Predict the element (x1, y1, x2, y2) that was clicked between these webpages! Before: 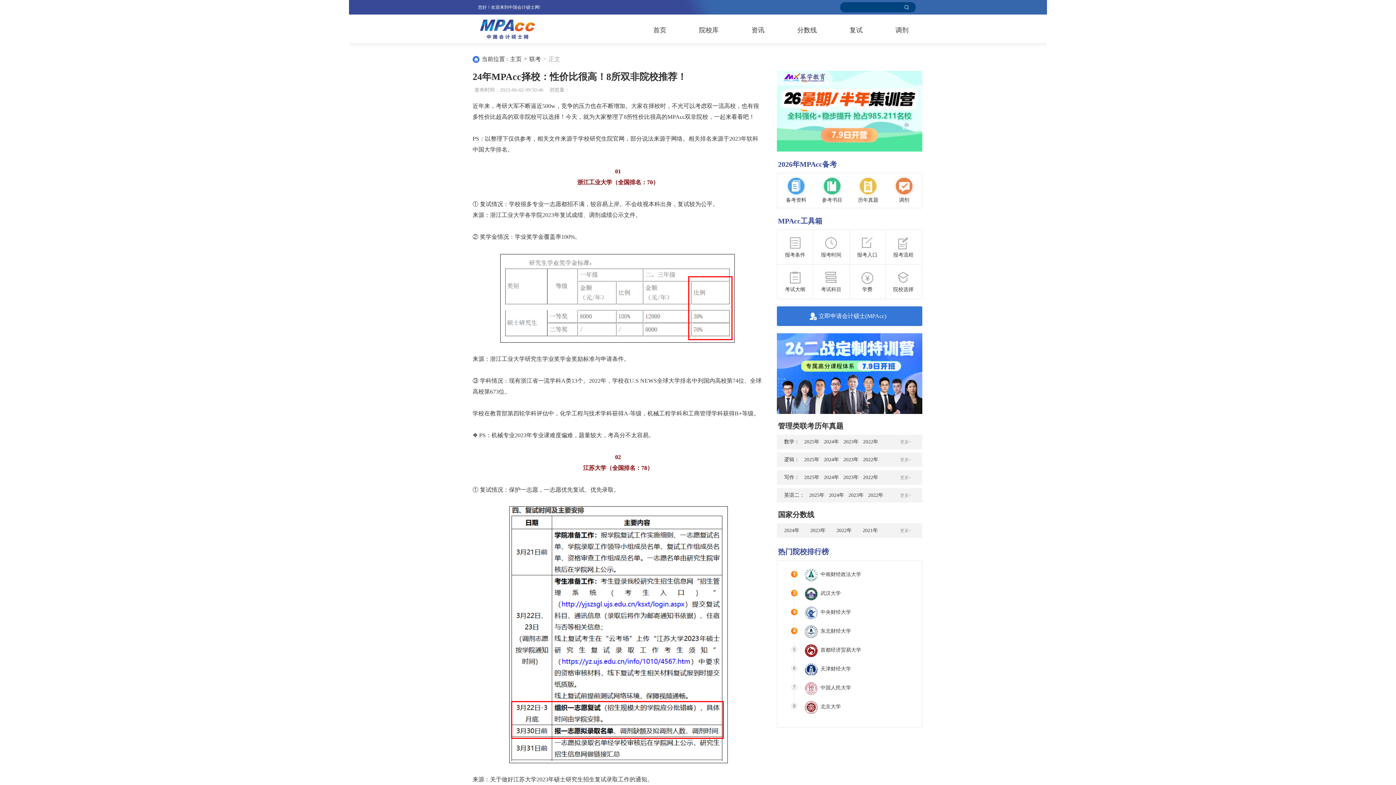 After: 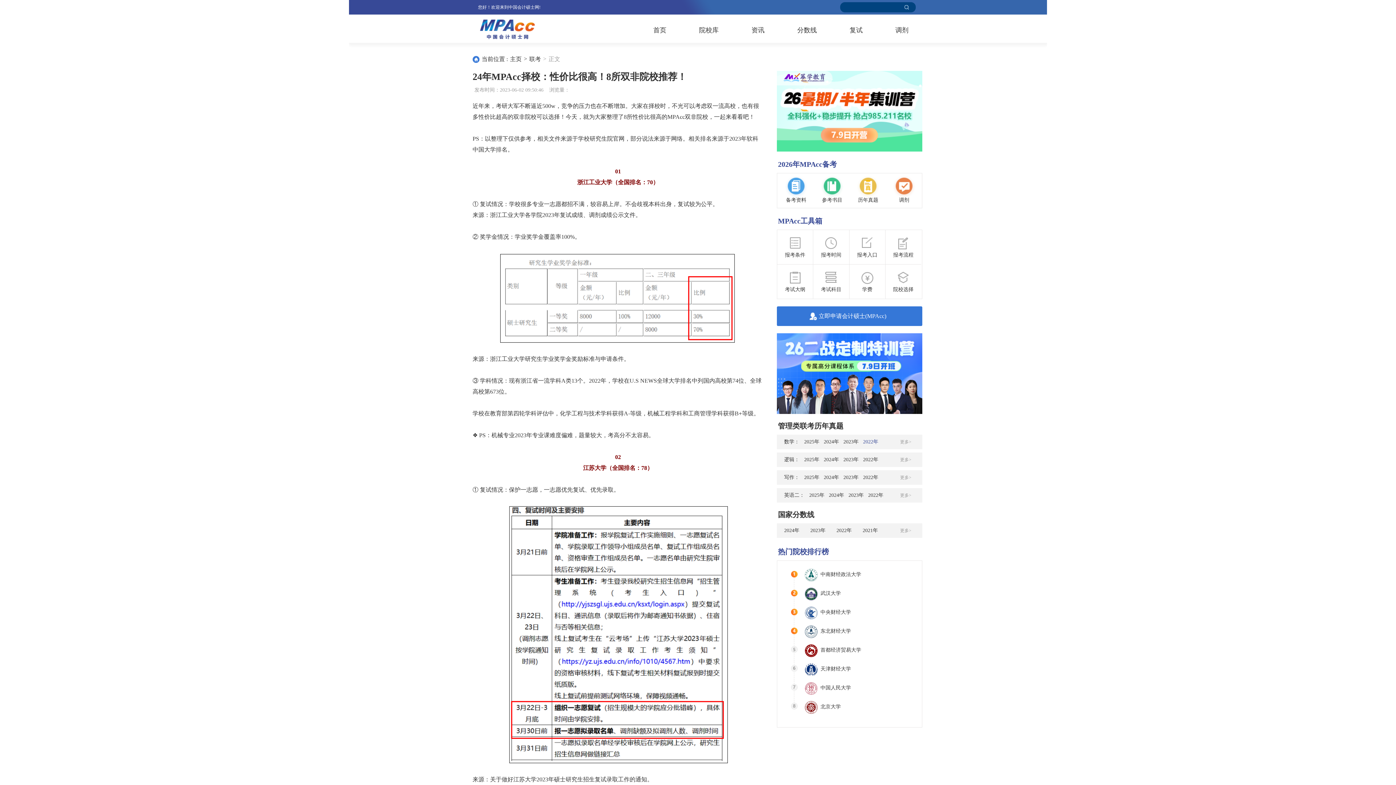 Action: label: 2022年 bbox: (863, 434, 878, 449)